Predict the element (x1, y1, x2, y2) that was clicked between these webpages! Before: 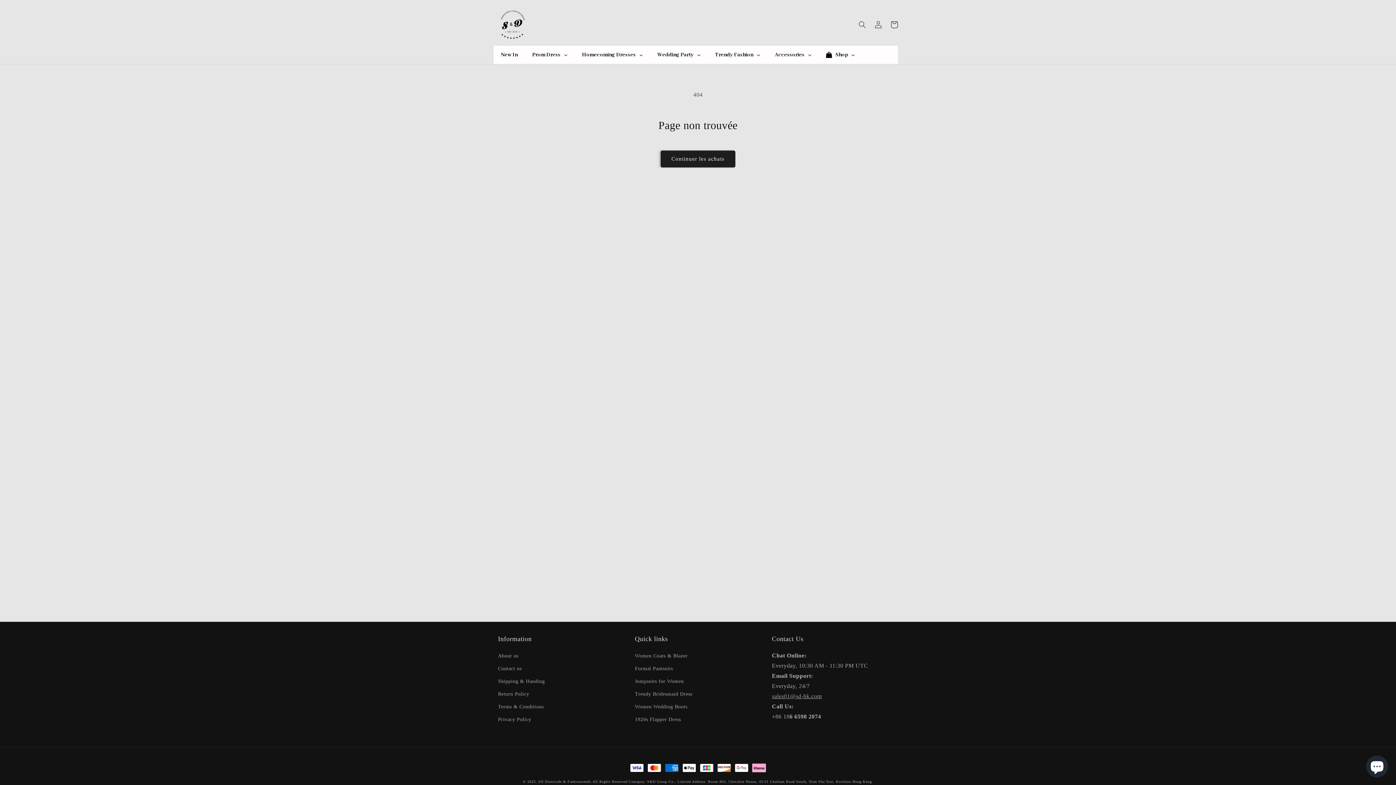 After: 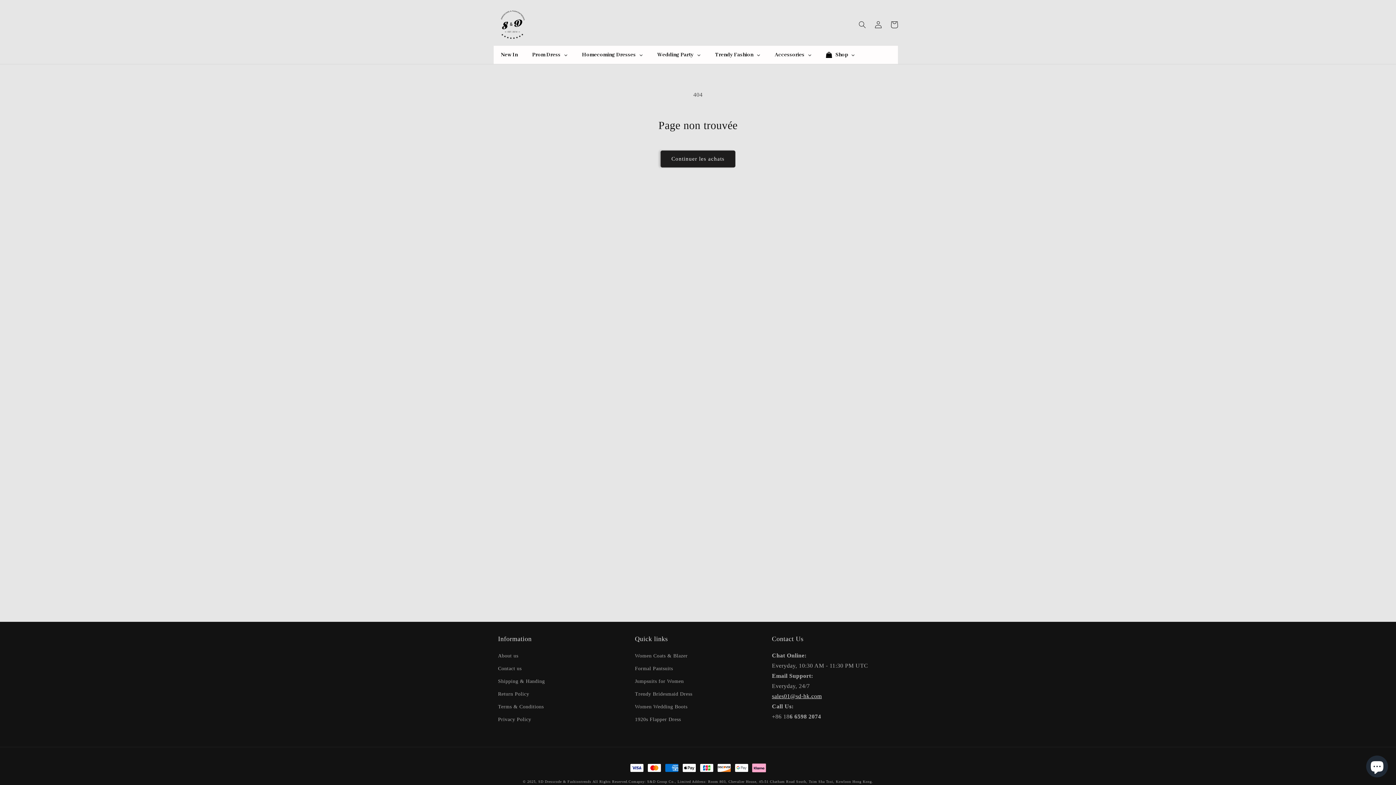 Action: label: sales01@sd-hk.com bbox: (772, 693, 822, 699)